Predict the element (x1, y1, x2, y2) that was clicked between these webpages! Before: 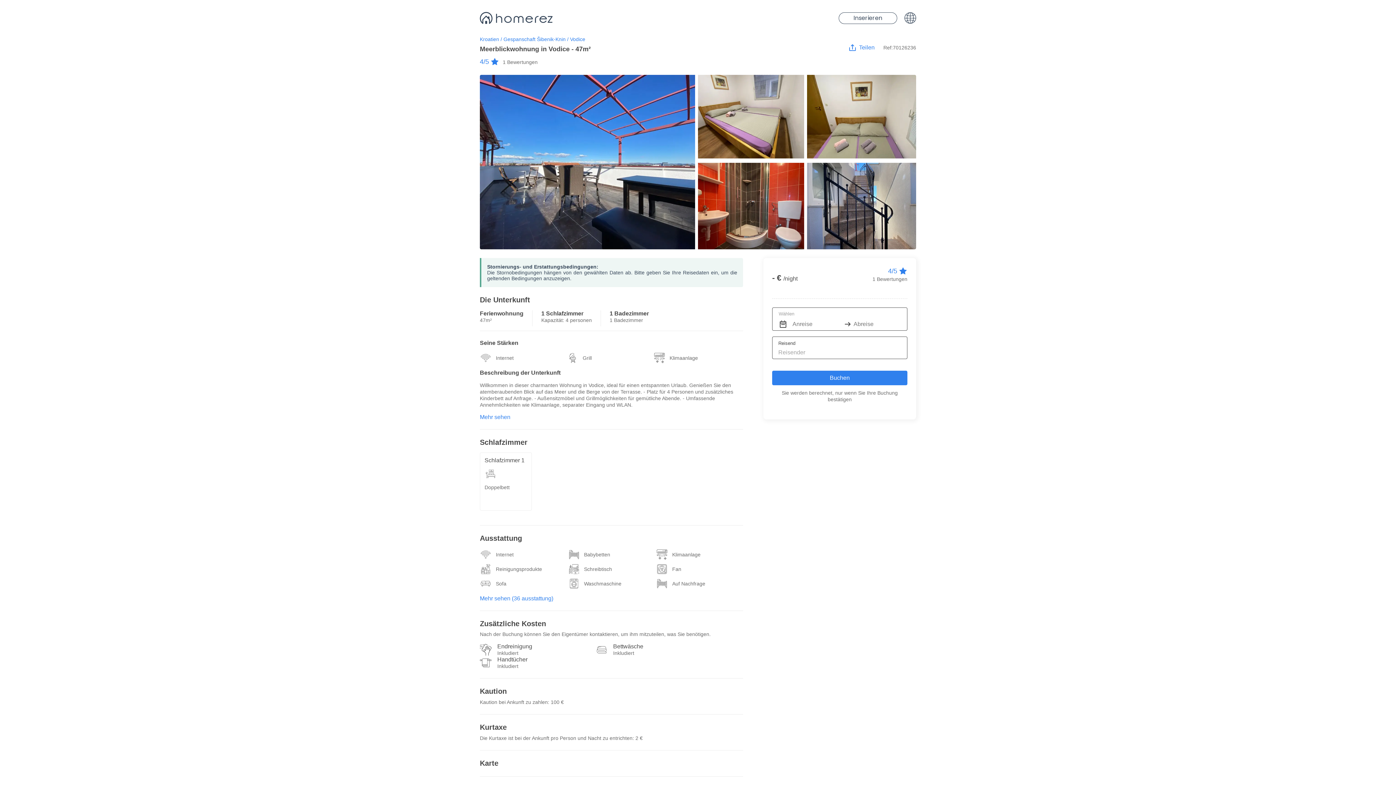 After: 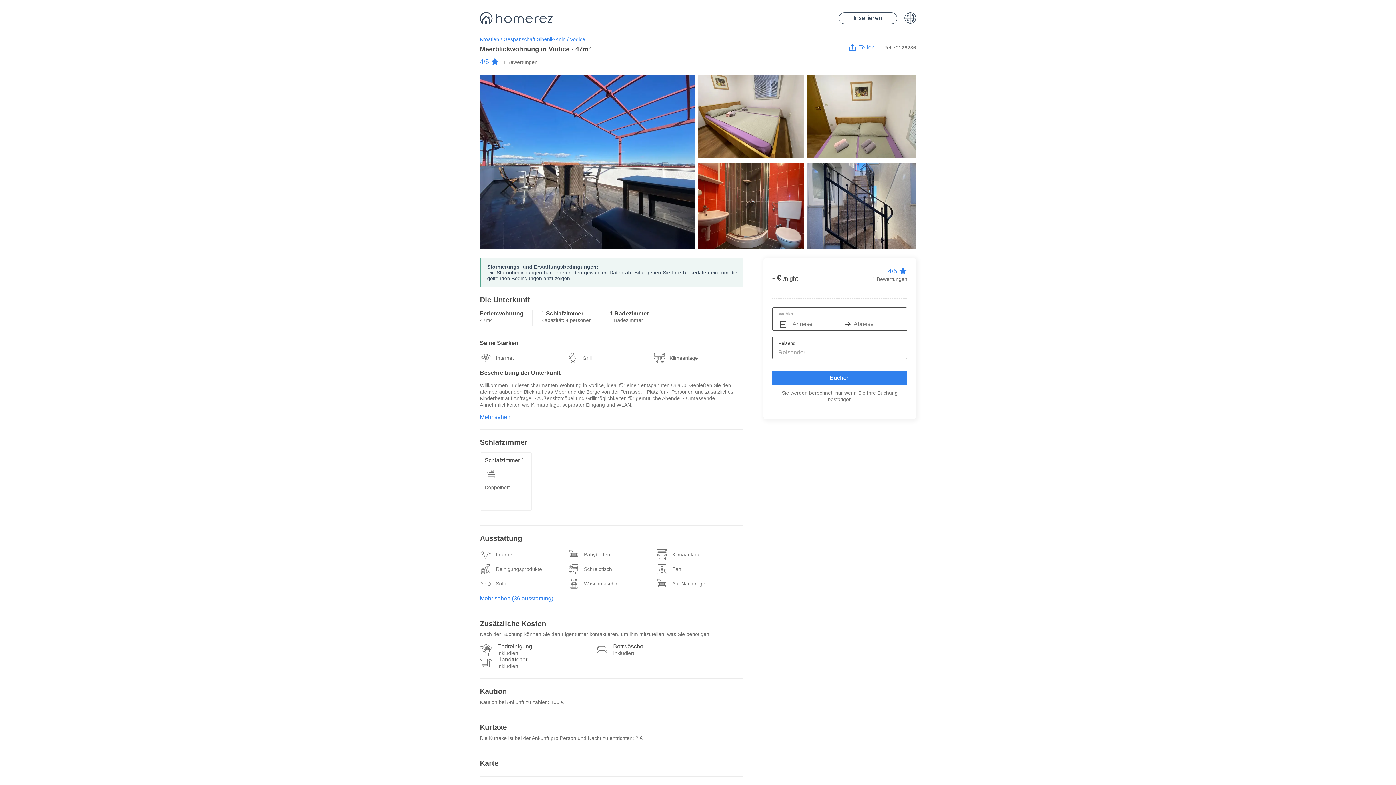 Action: bbox: (480, 57, 499, 66) label: 4/5